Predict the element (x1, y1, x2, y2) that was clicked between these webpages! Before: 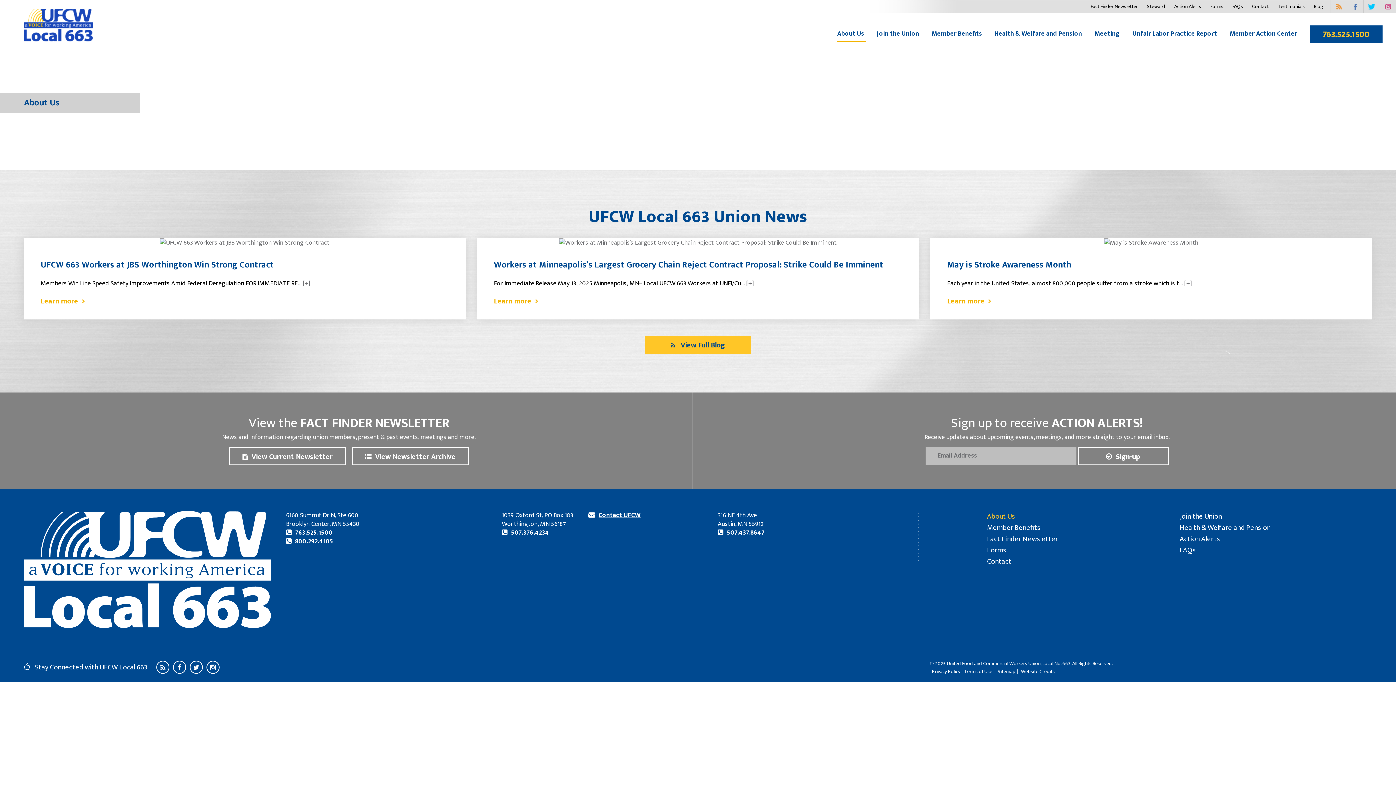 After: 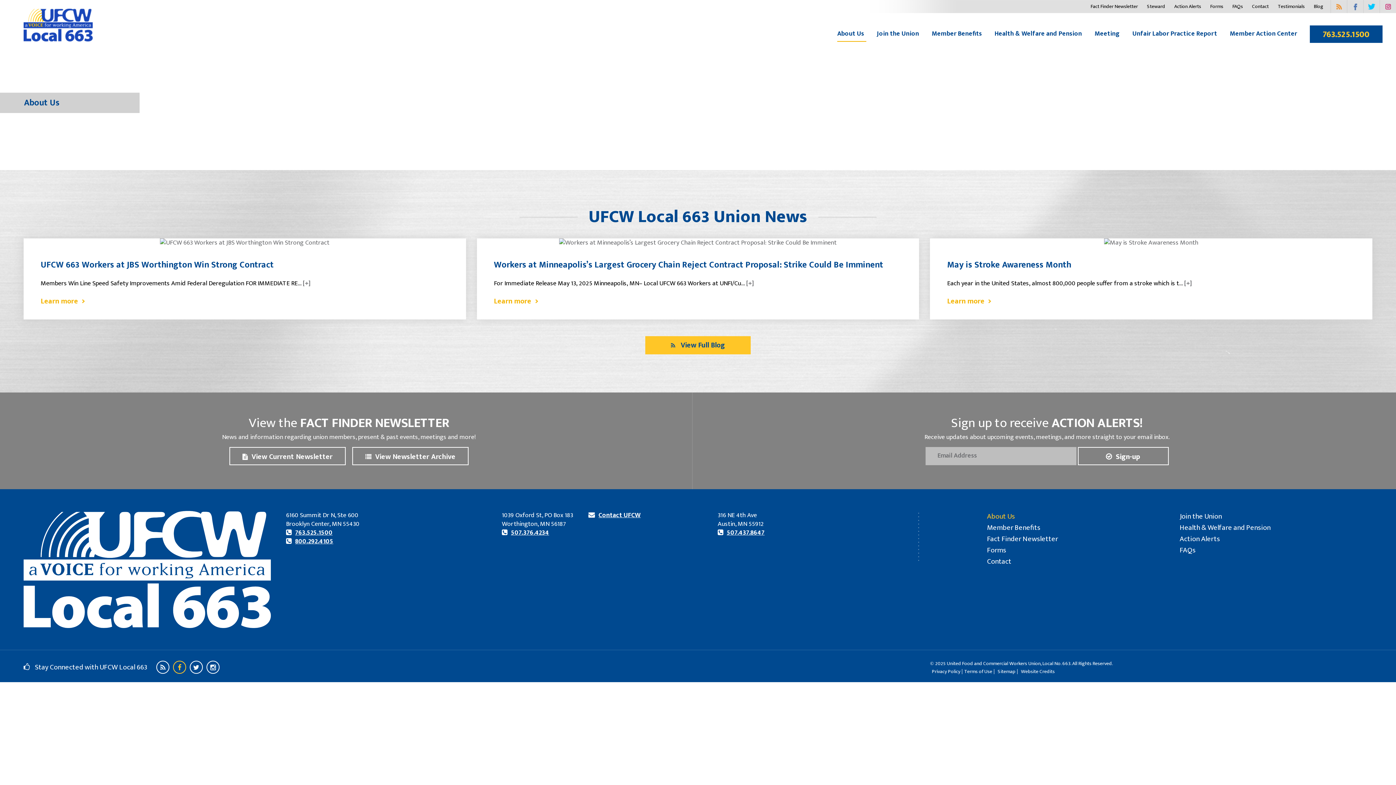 Action: bbox: (173, 661, 186, 674)